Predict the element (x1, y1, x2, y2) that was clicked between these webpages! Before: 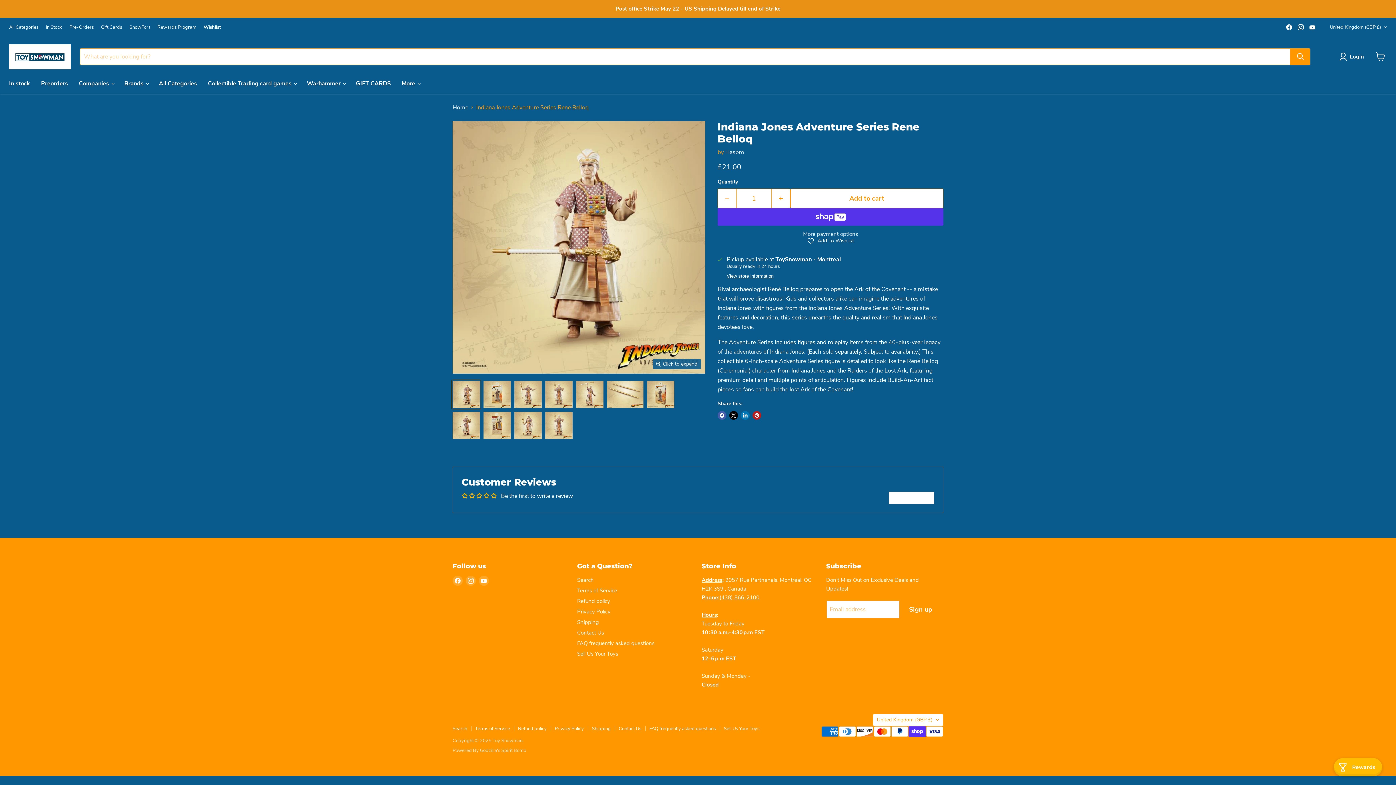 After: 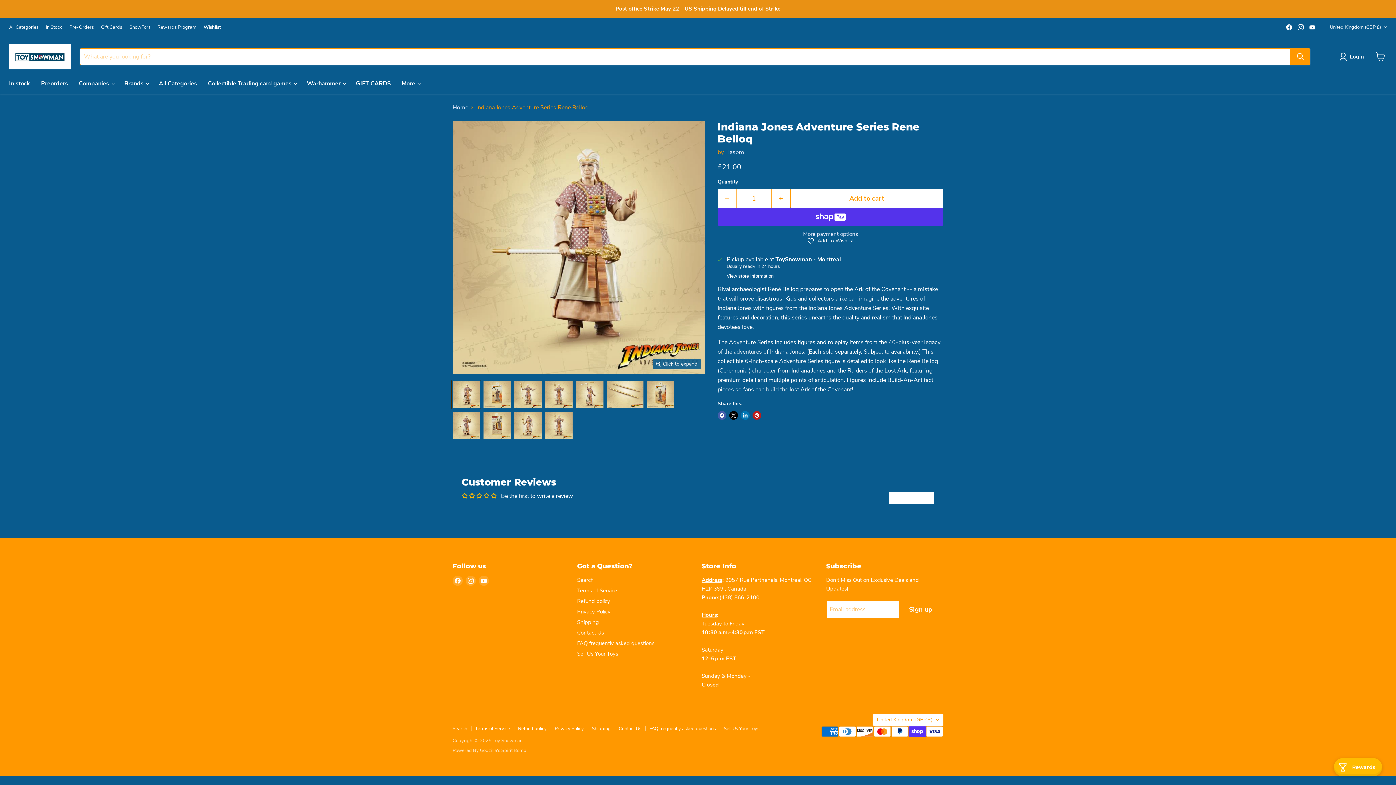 Action: label: Indiana Jones Adventure Series Rene Belloq (Preorder ETA April) - Collectables > Action Figures > toys -  Hasbro thumbnail bbox: (452, 380, 480, 409)